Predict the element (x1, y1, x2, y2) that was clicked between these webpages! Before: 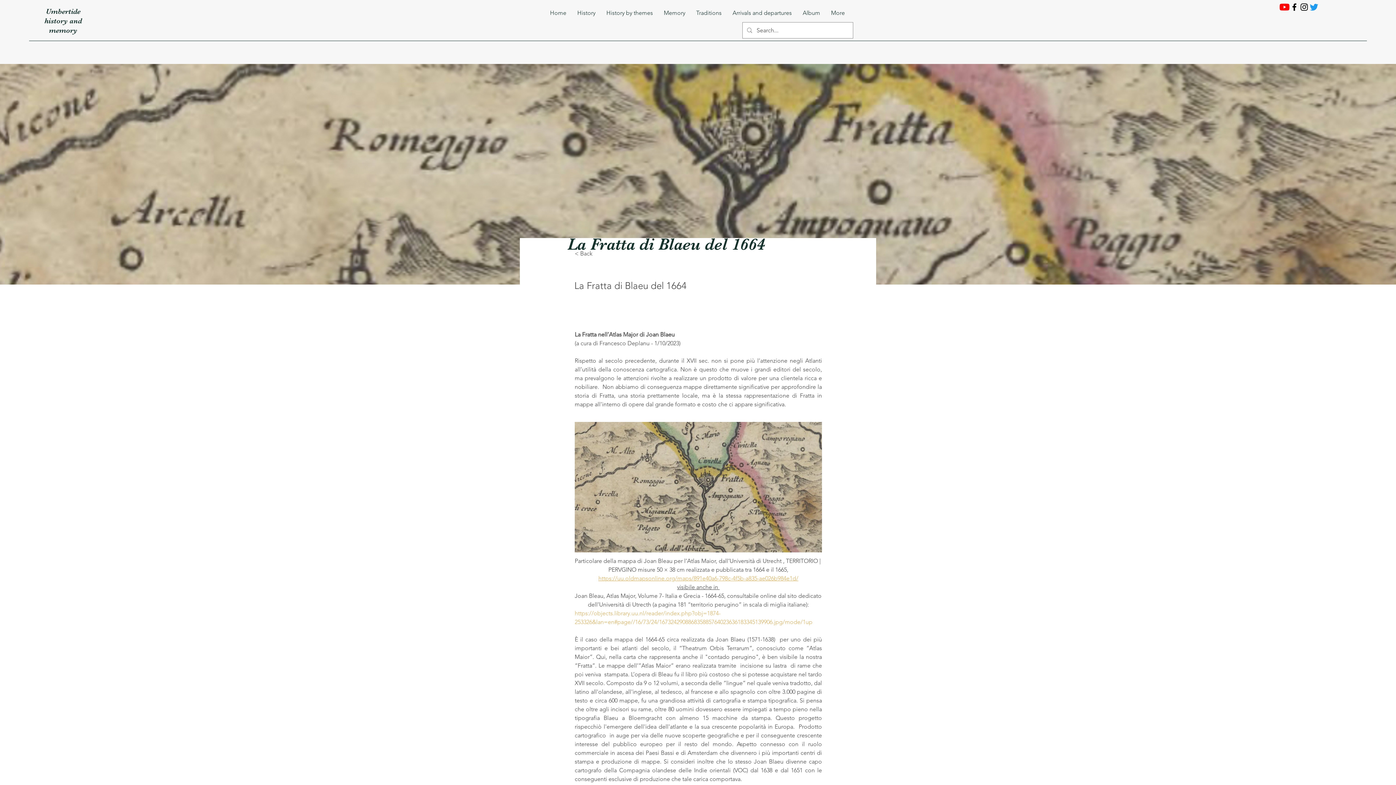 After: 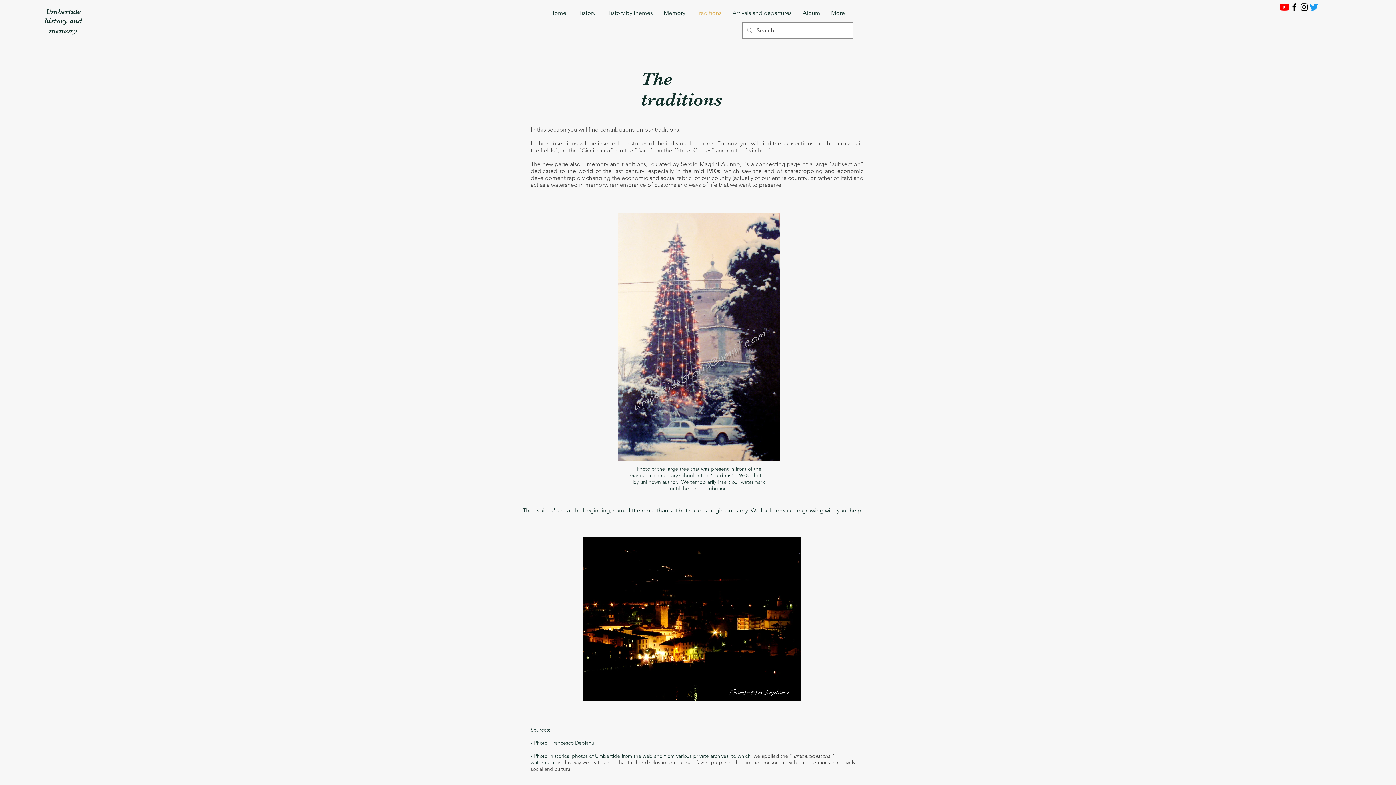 Action: label: Traditions bbox: (690, 4, 727, 22)